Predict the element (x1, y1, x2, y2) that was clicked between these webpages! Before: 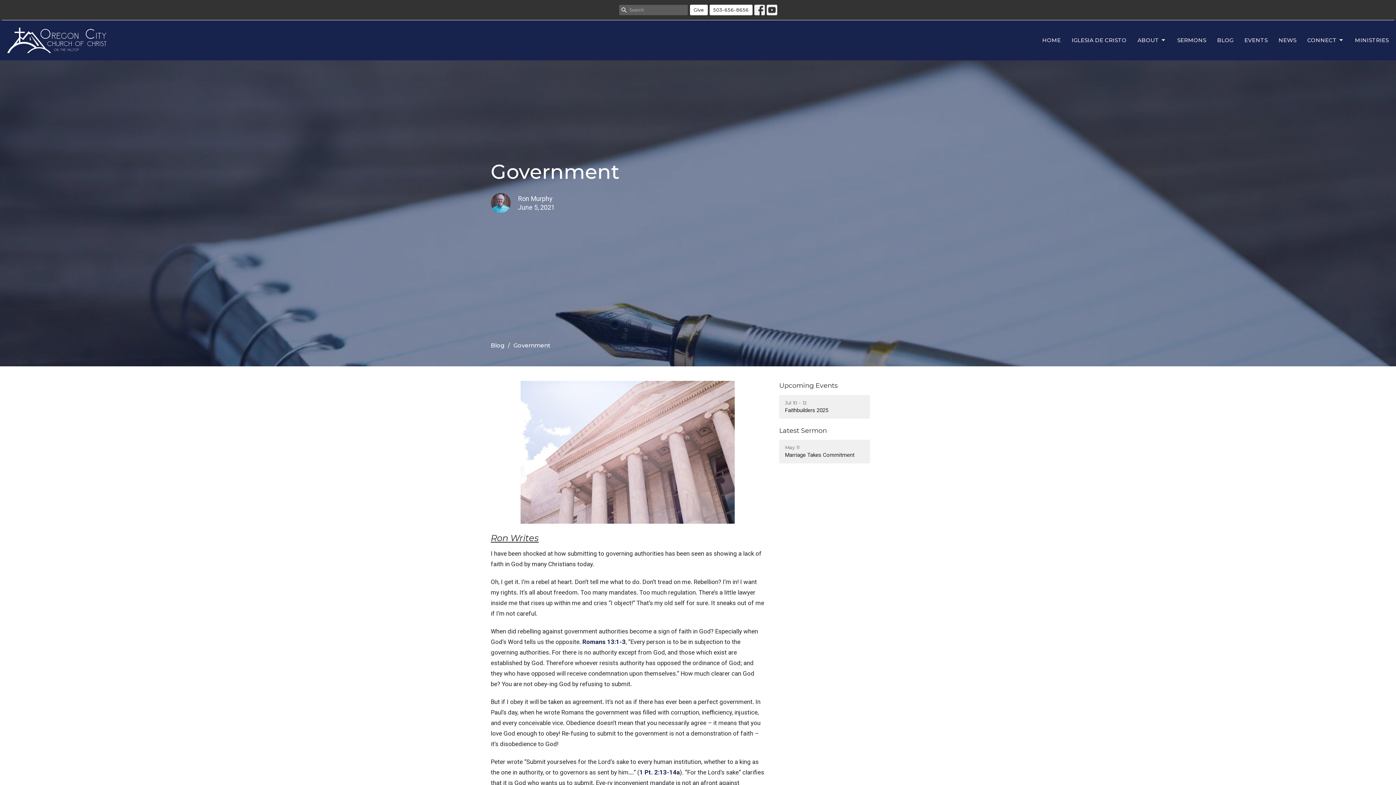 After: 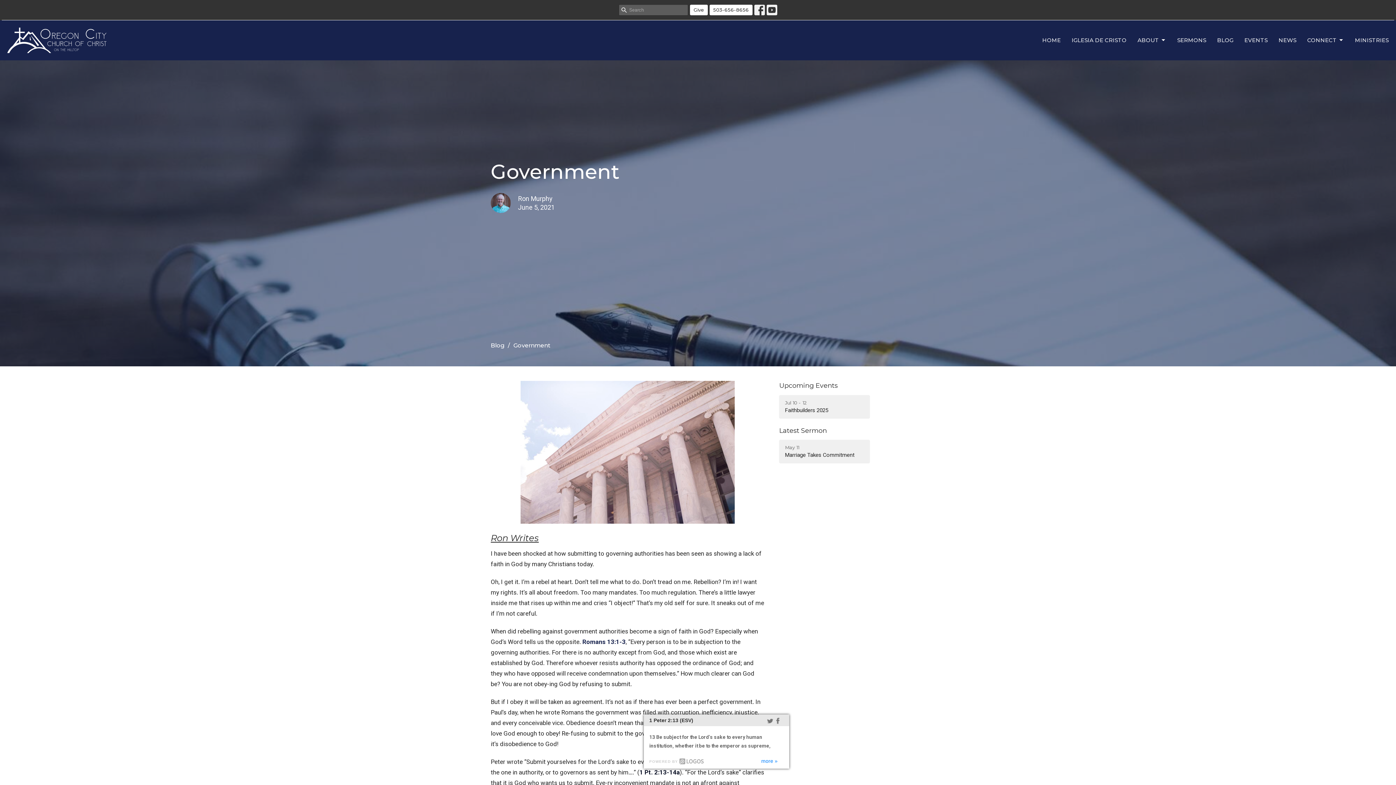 Action: bbox: (639, 769, 680, 776) label: 1 Pt. 2:13-14a